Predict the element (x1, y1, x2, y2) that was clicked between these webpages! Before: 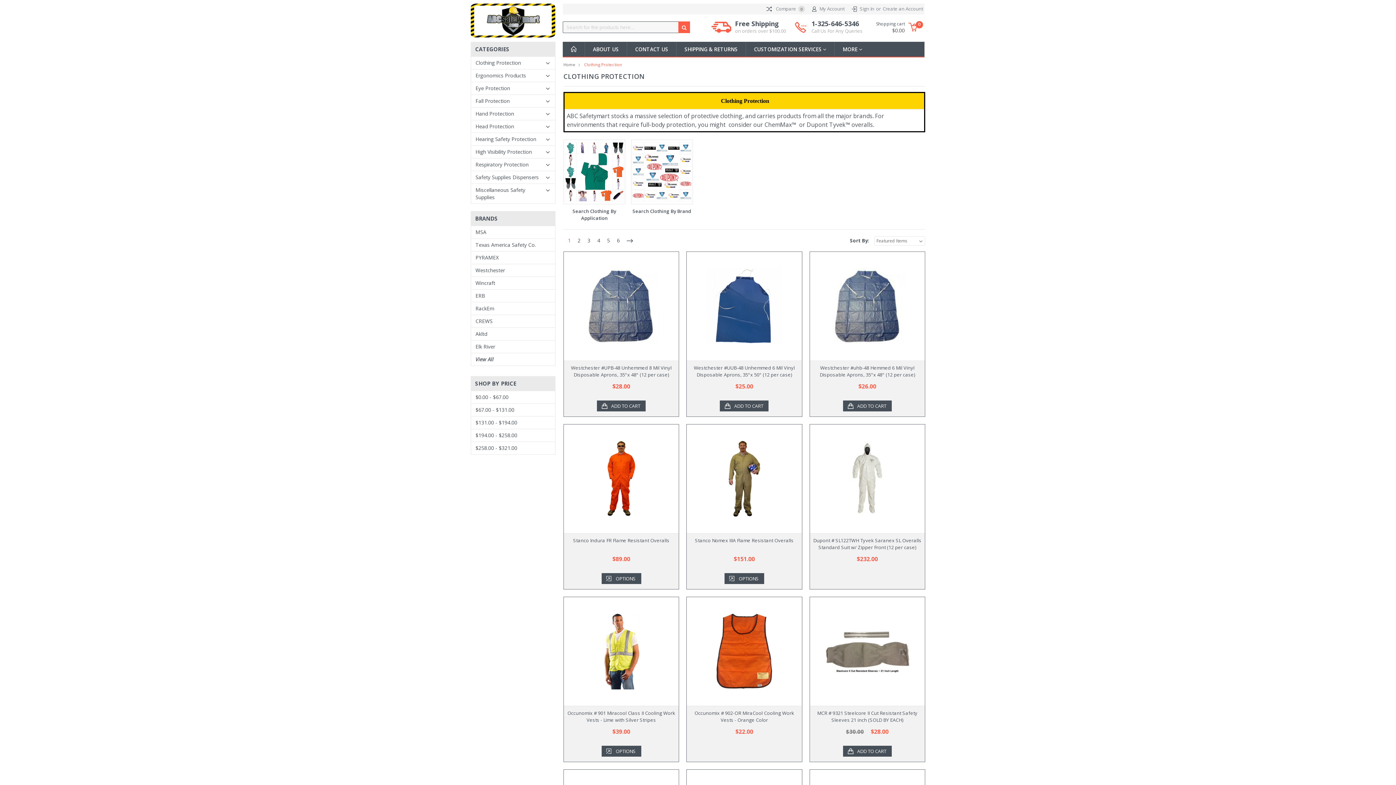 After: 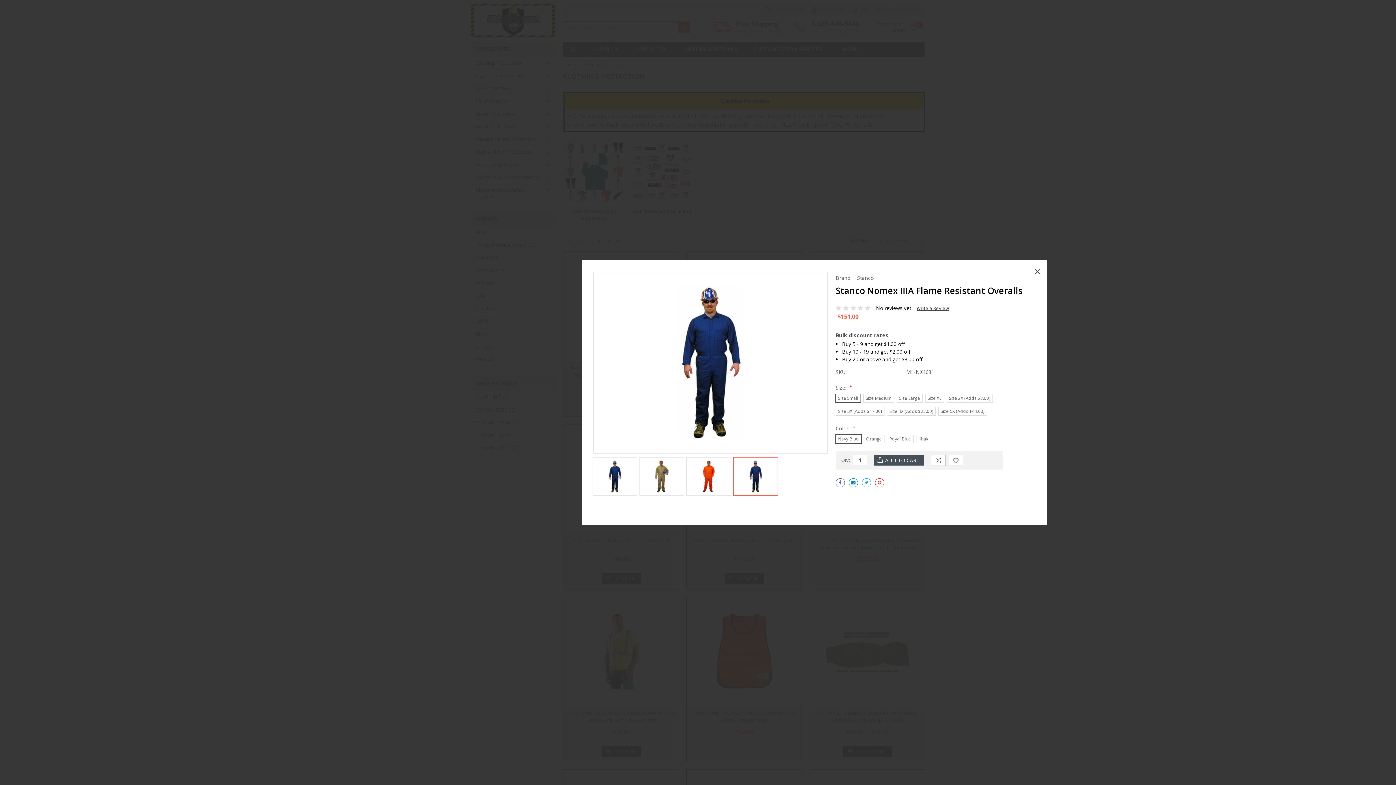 Action: bbox: (733, 473, 744, 484)